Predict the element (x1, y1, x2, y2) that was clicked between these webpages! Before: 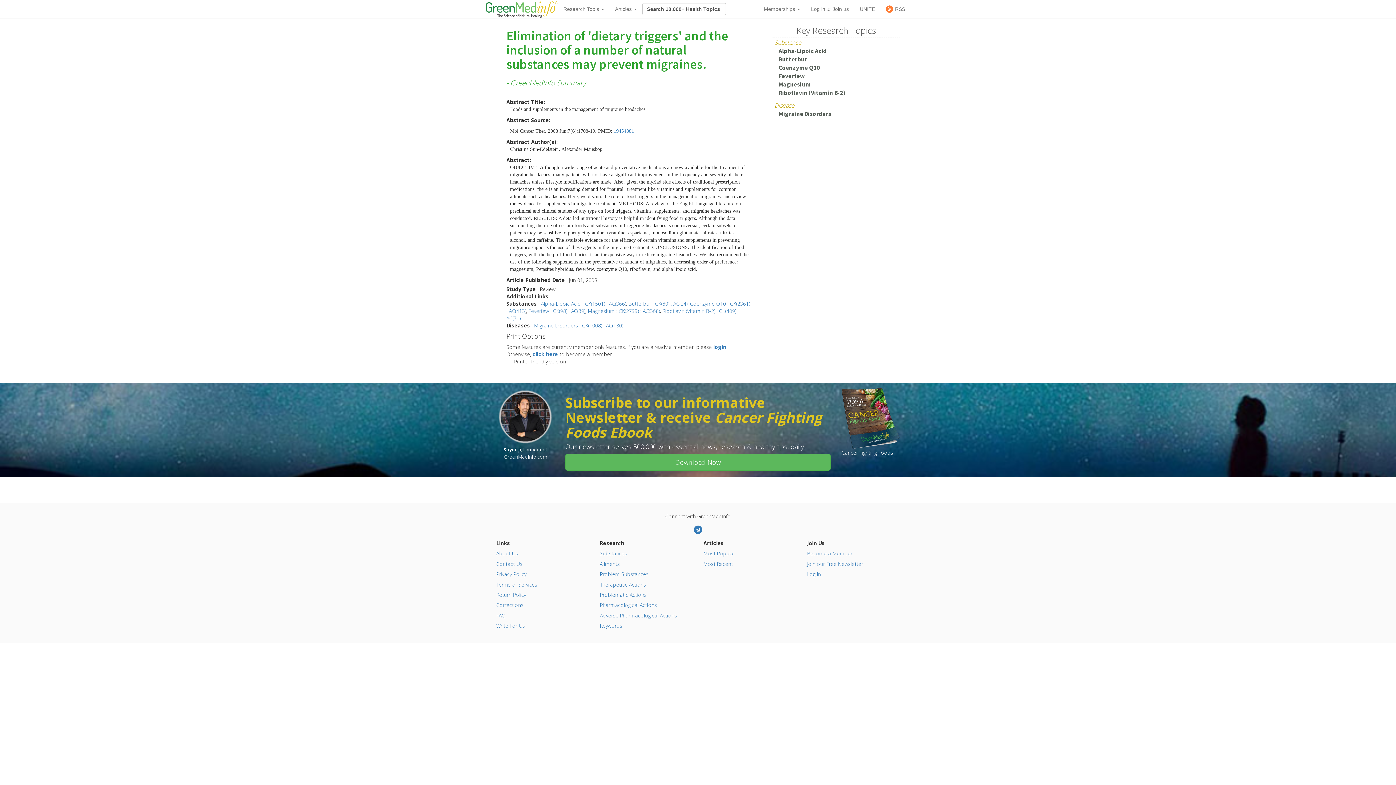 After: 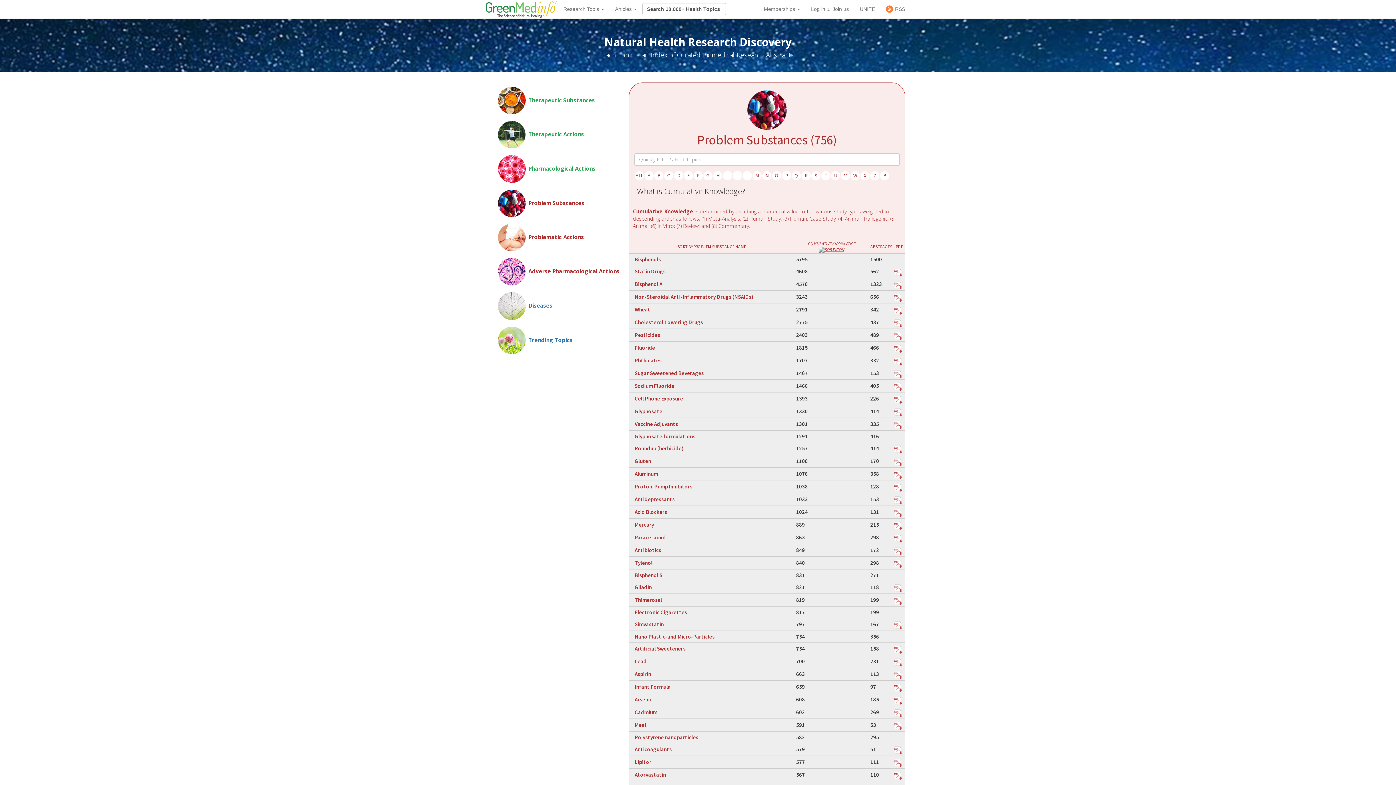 Action: bbox: (600, 570, 648, 577) label: Problem Substances